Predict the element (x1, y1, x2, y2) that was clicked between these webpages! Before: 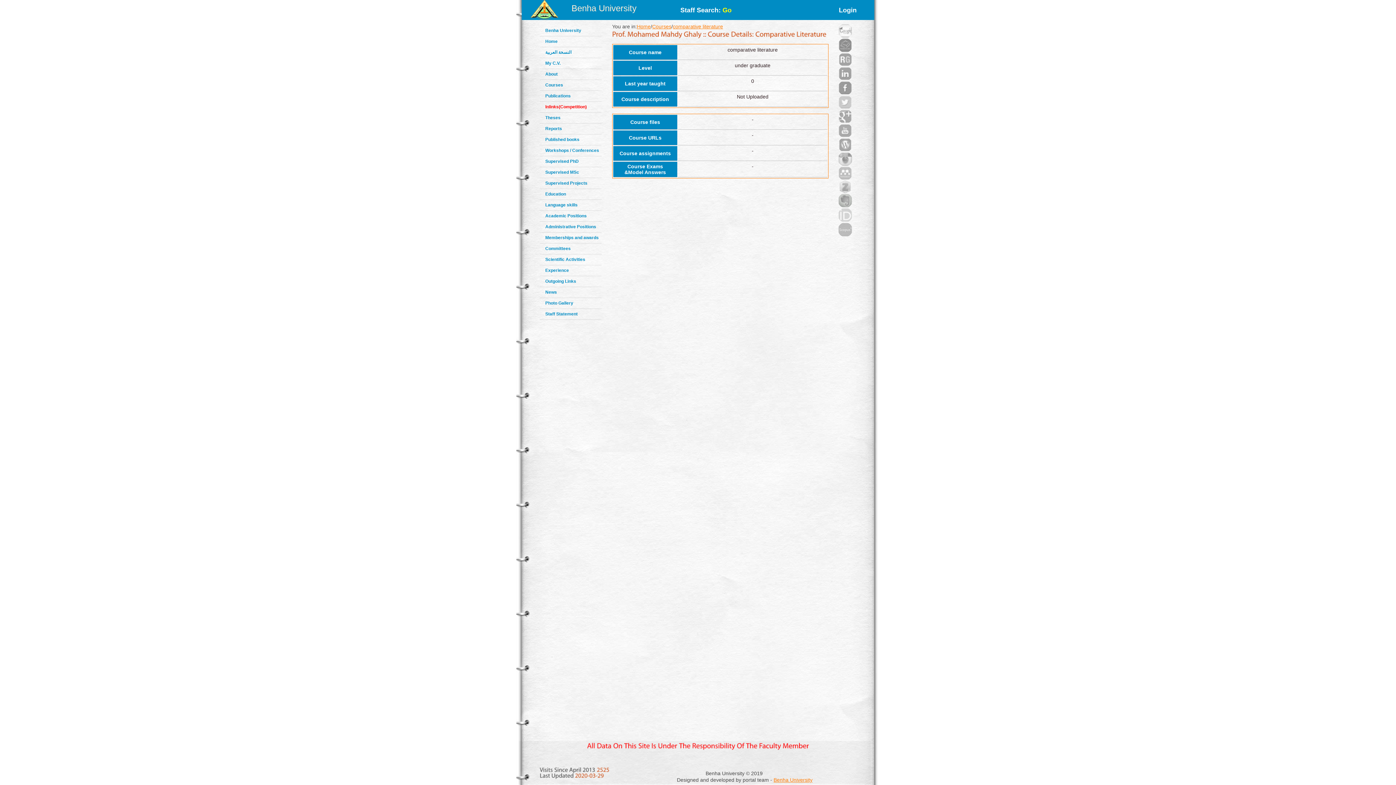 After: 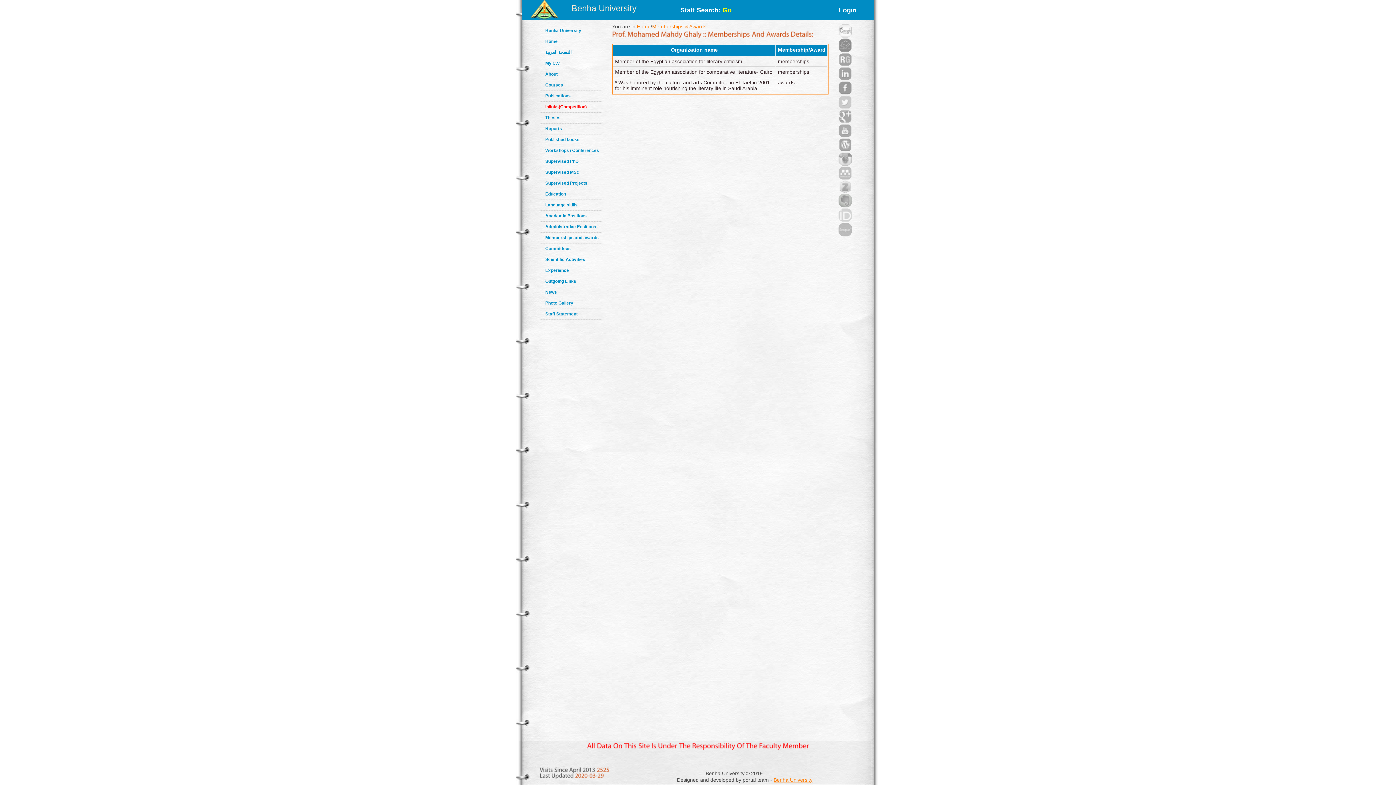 Action: bbox: (545, 235, 598, 240) label: Memberships and awards